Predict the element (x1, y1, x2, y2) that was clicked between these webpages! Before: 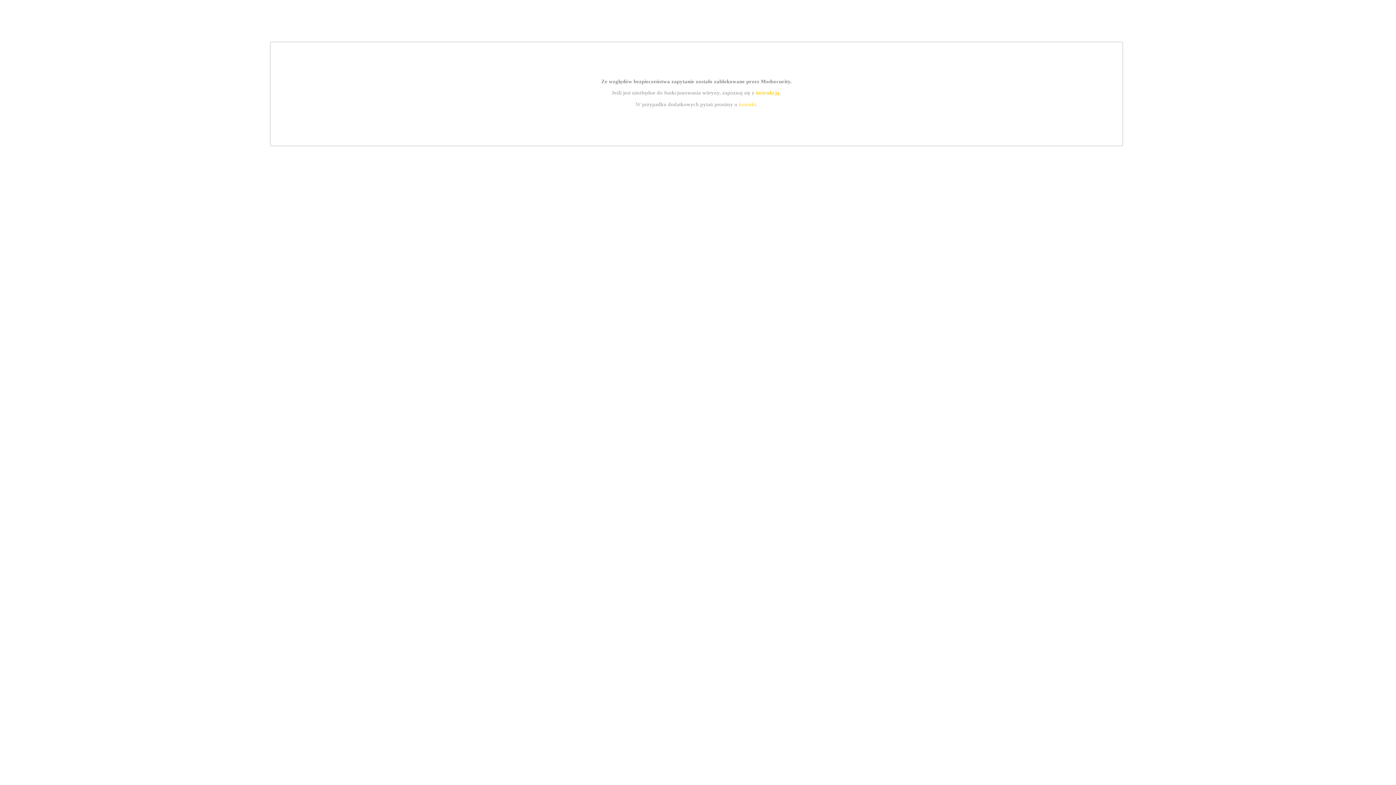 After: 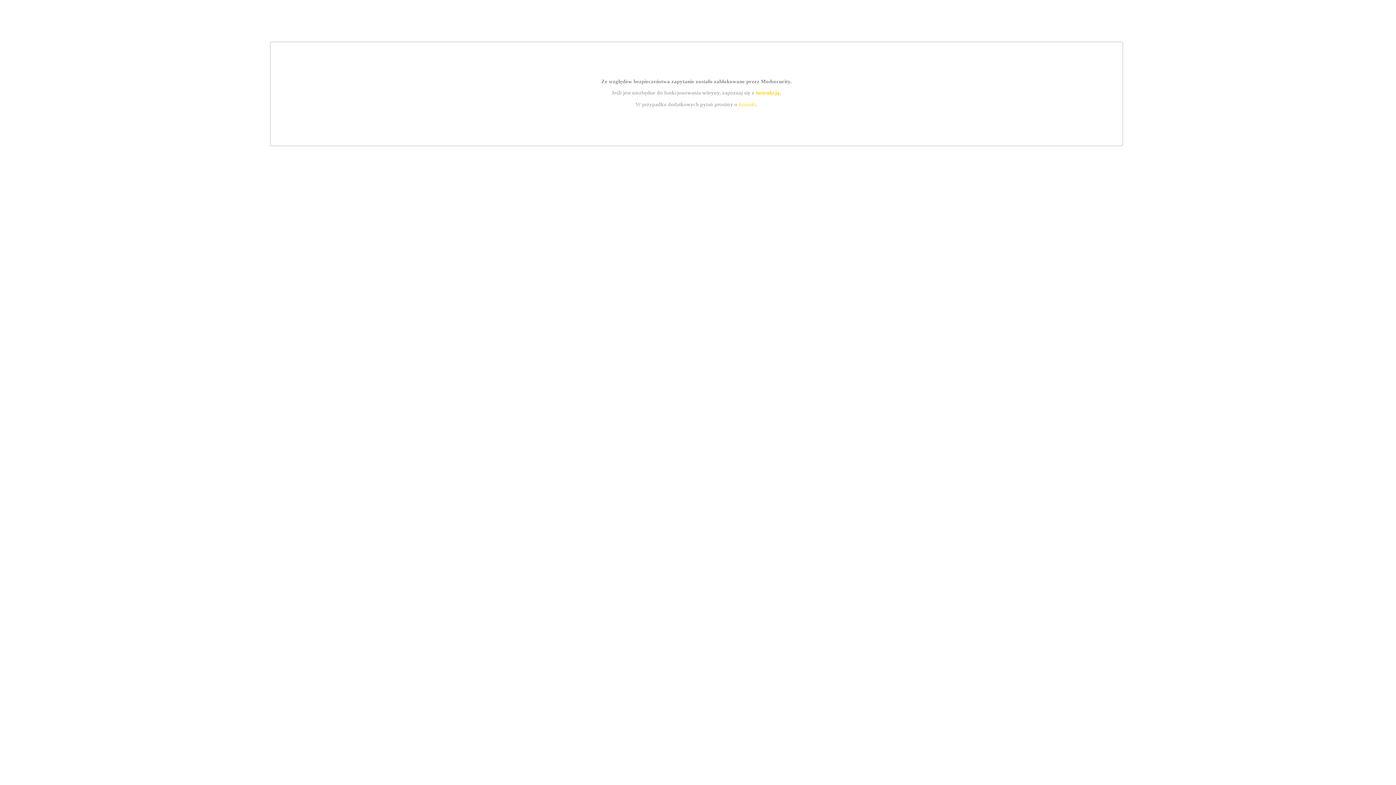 Action: label: instrukcją bbox: (755, 89, 779, 95)